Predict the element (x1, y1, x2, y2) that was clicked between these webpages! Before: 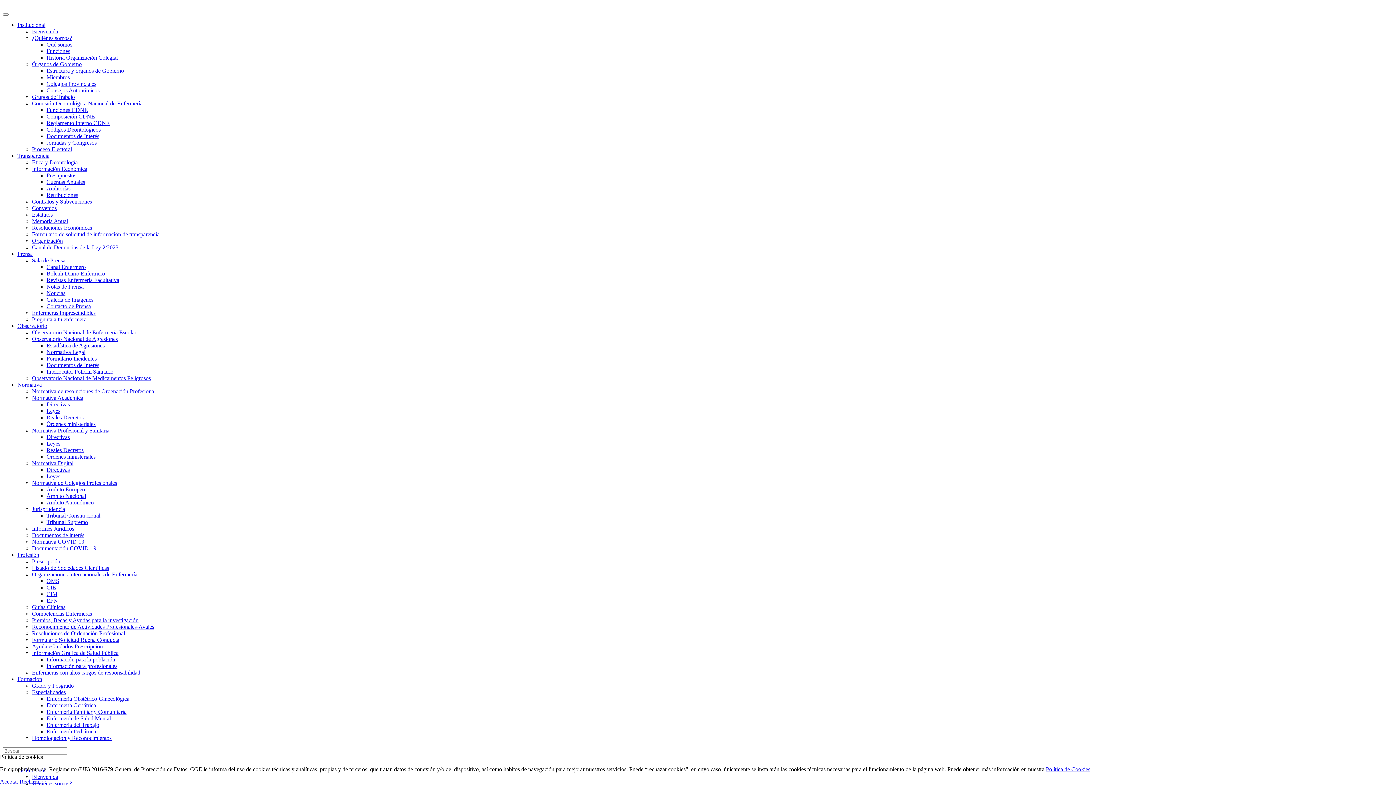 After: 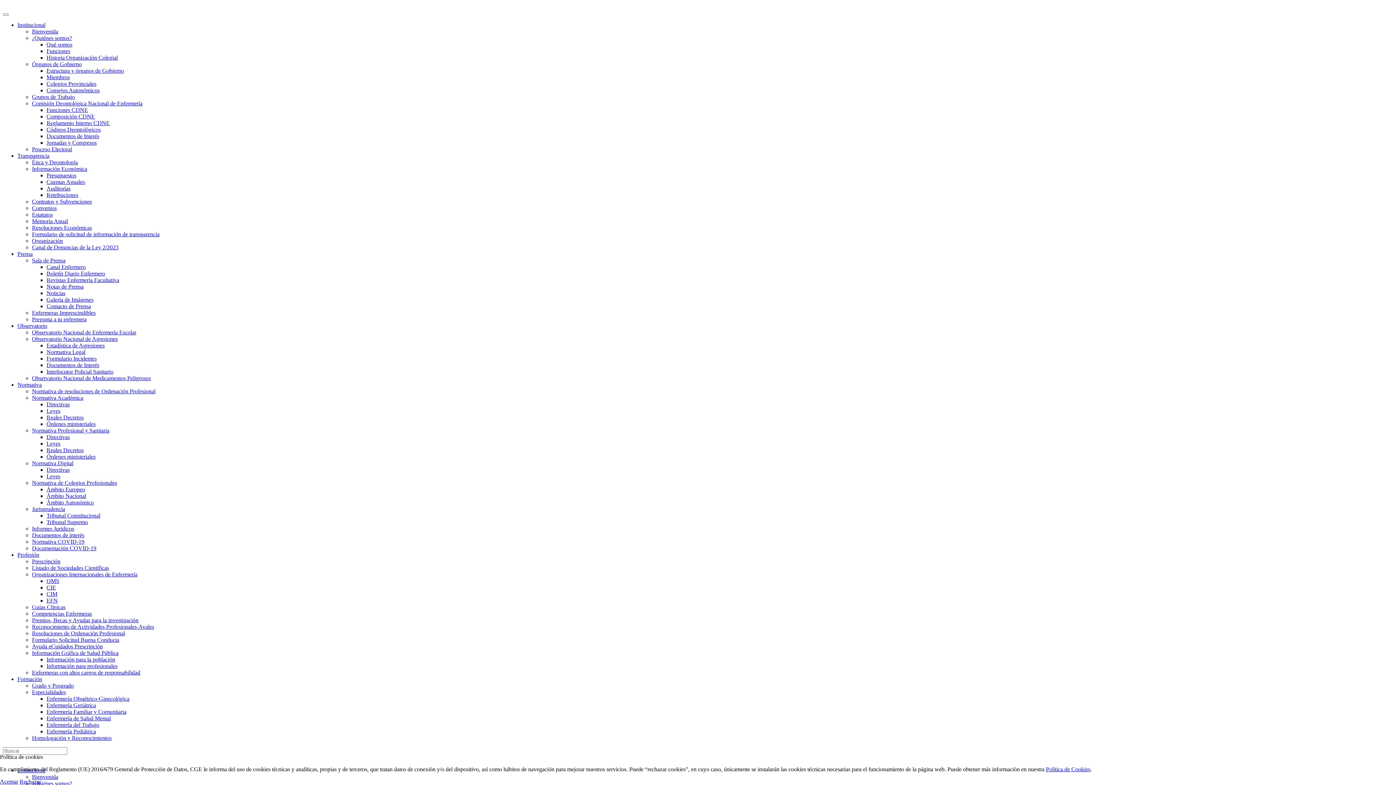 Action: label: Formulario Solicitud Buena Conducta bbox: (32, 637, 119, 643)